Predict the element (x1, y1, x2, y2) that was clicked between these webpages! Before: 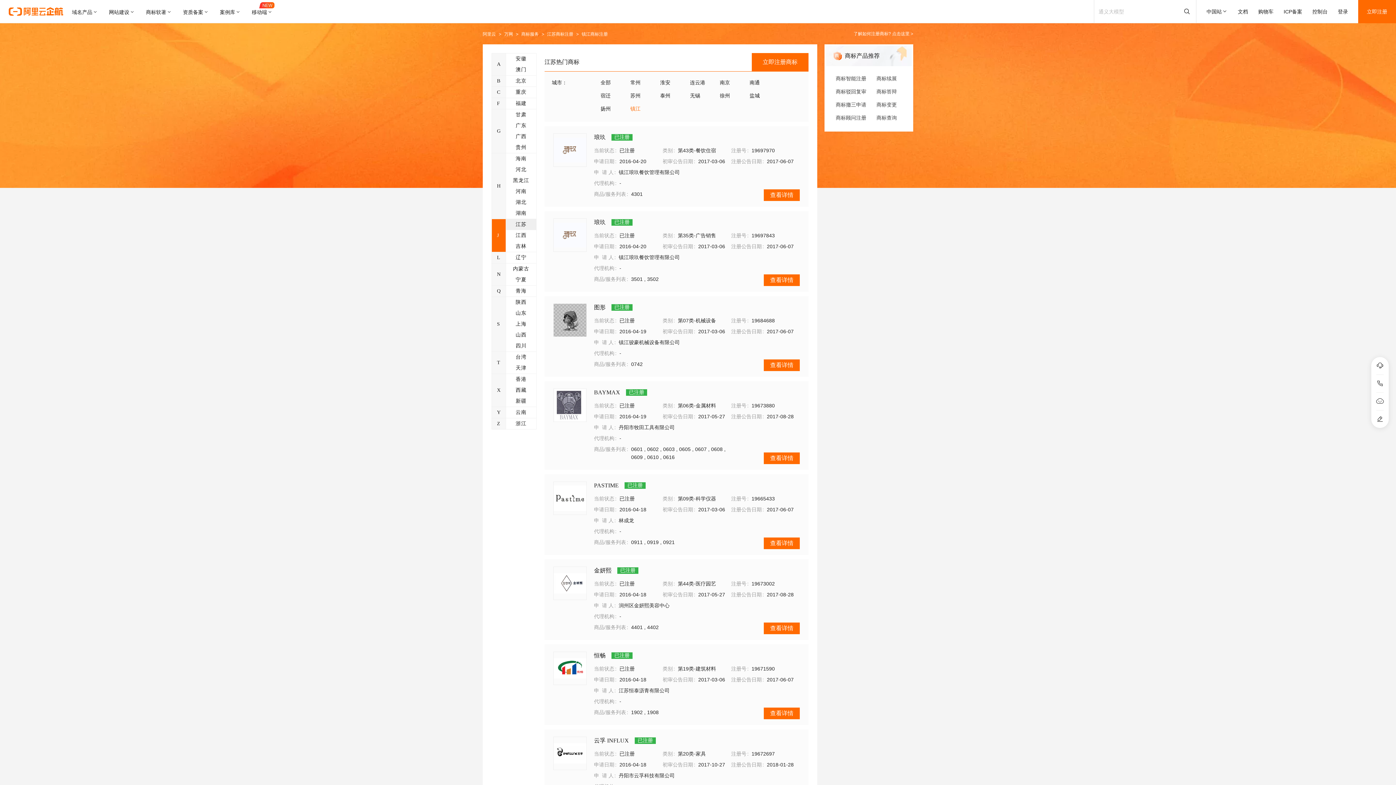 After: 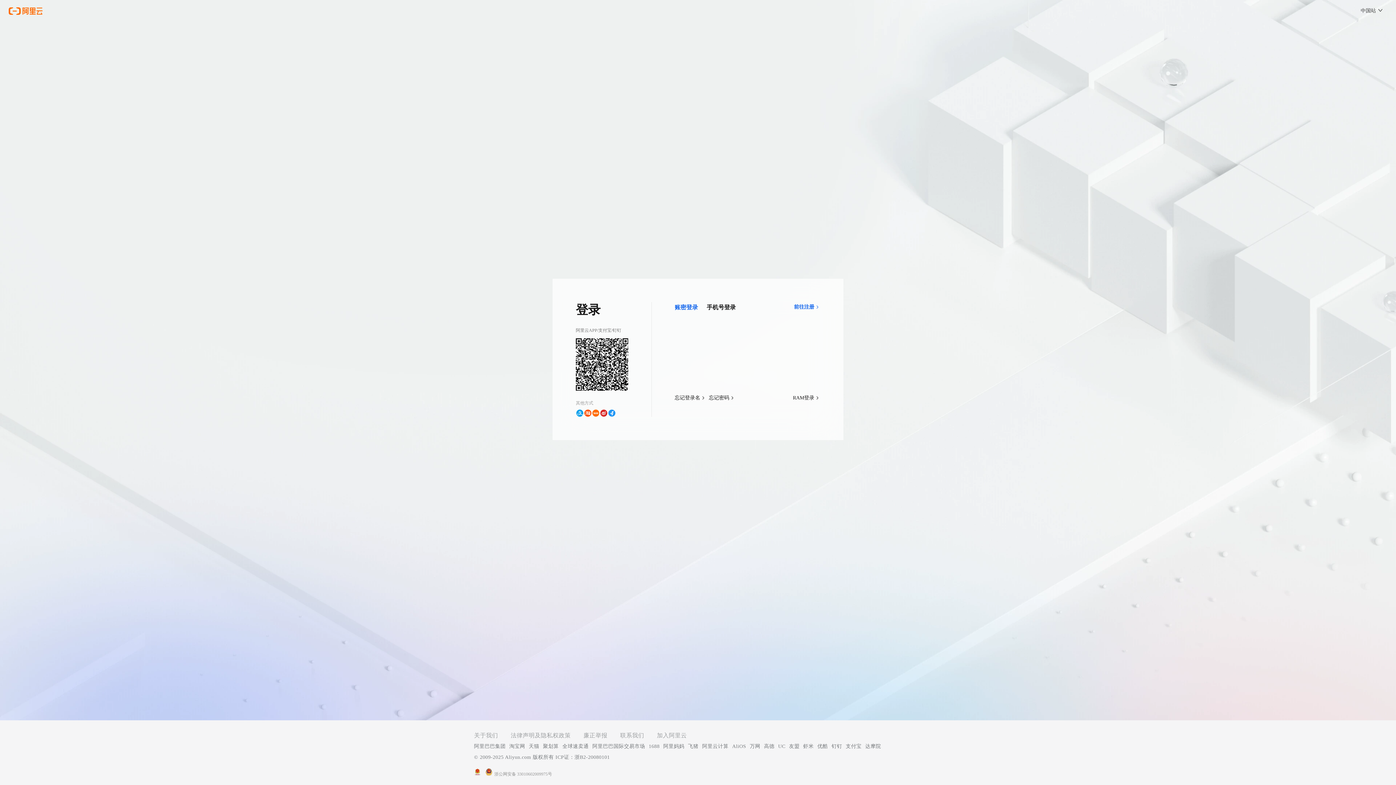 Action: bbox: (1338, 0, 1348, 23) label: 登录